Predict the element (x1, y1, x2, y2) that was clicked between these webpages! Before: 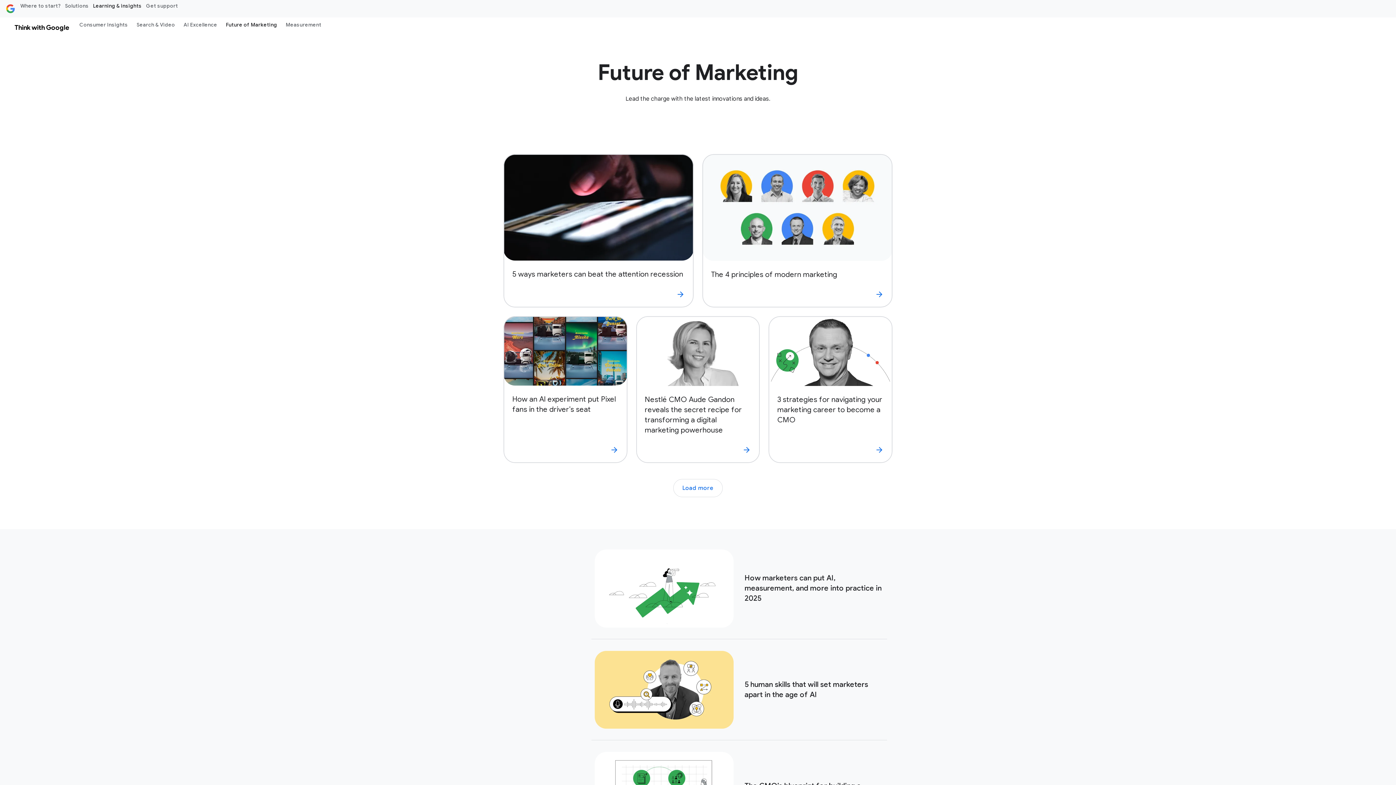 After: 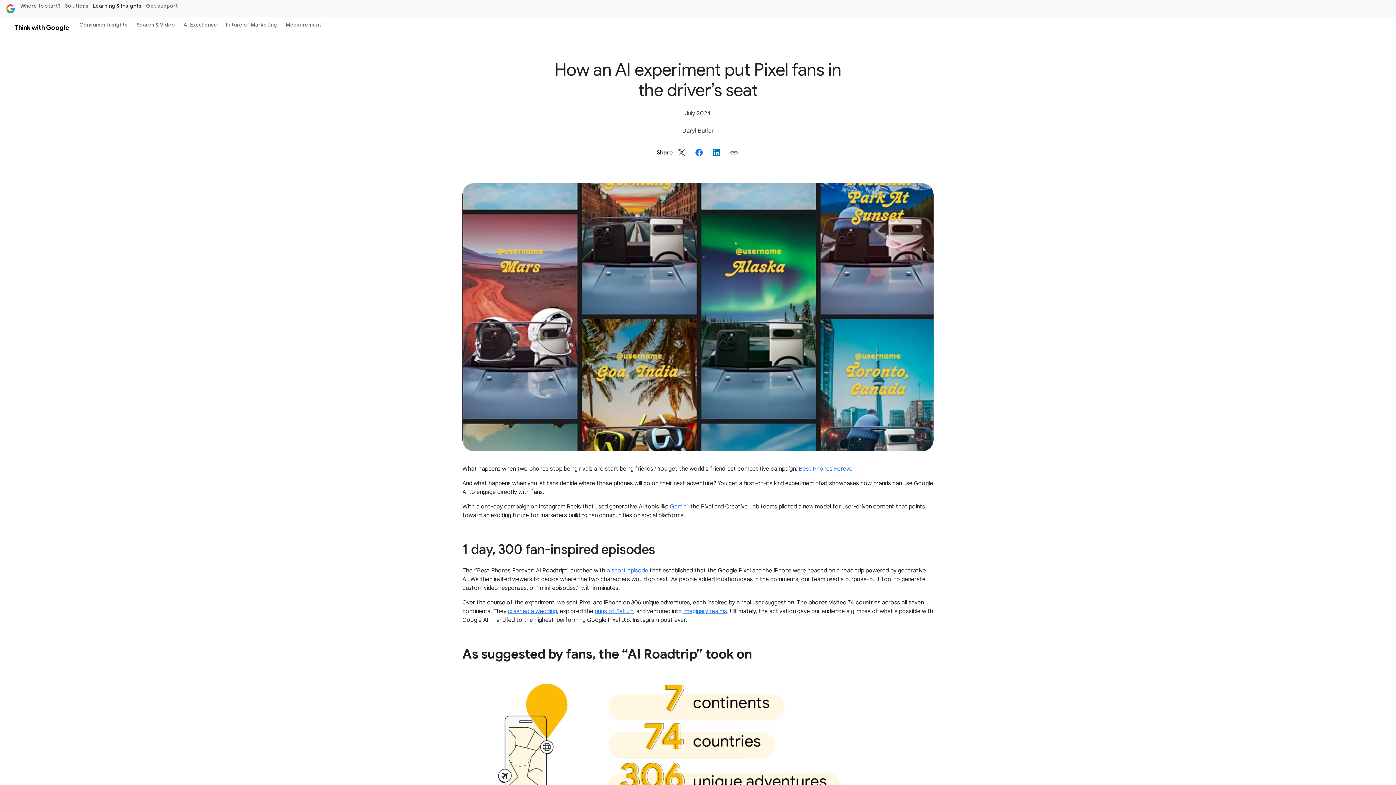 Action: label: How an AI experiment put Pixel fans in the driver’s seat bbox: (503, 316, 627, 463)